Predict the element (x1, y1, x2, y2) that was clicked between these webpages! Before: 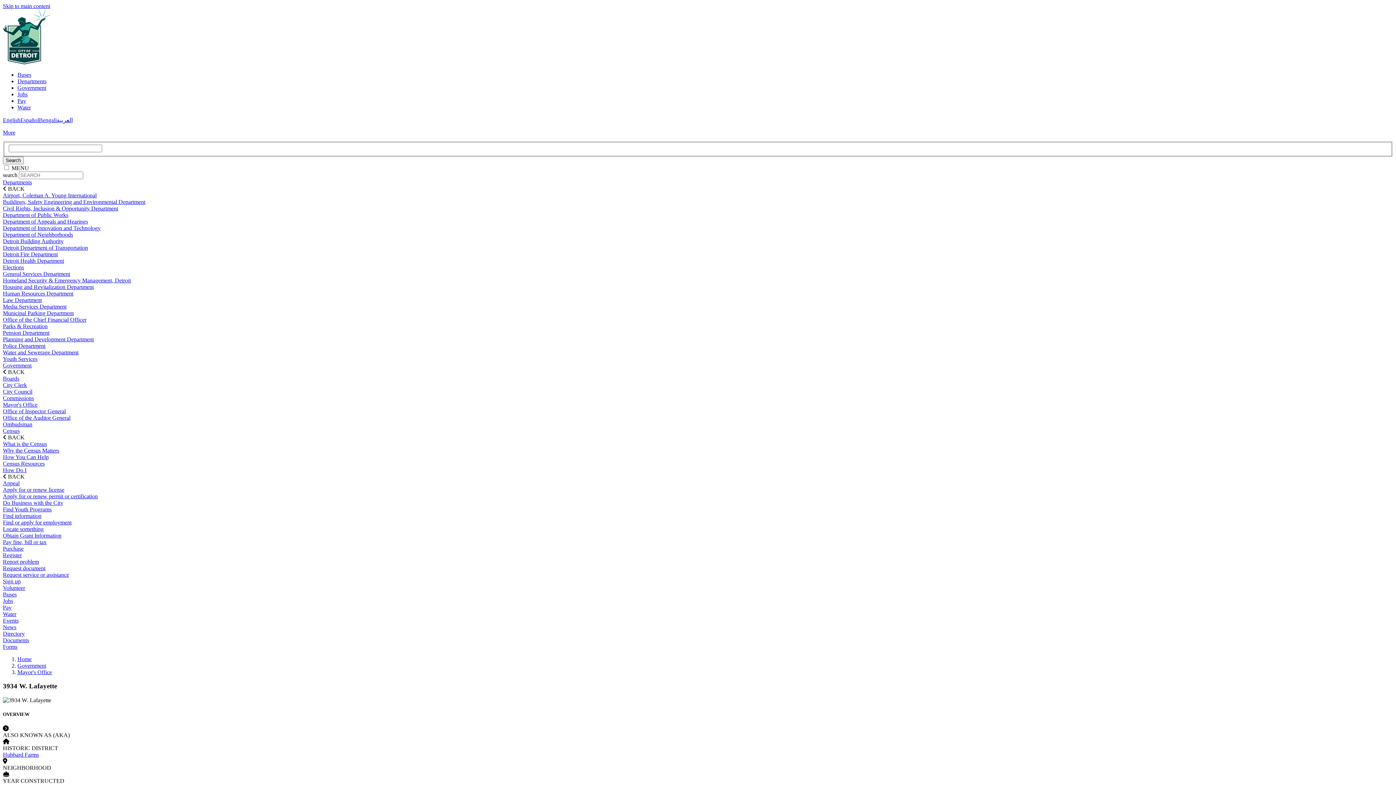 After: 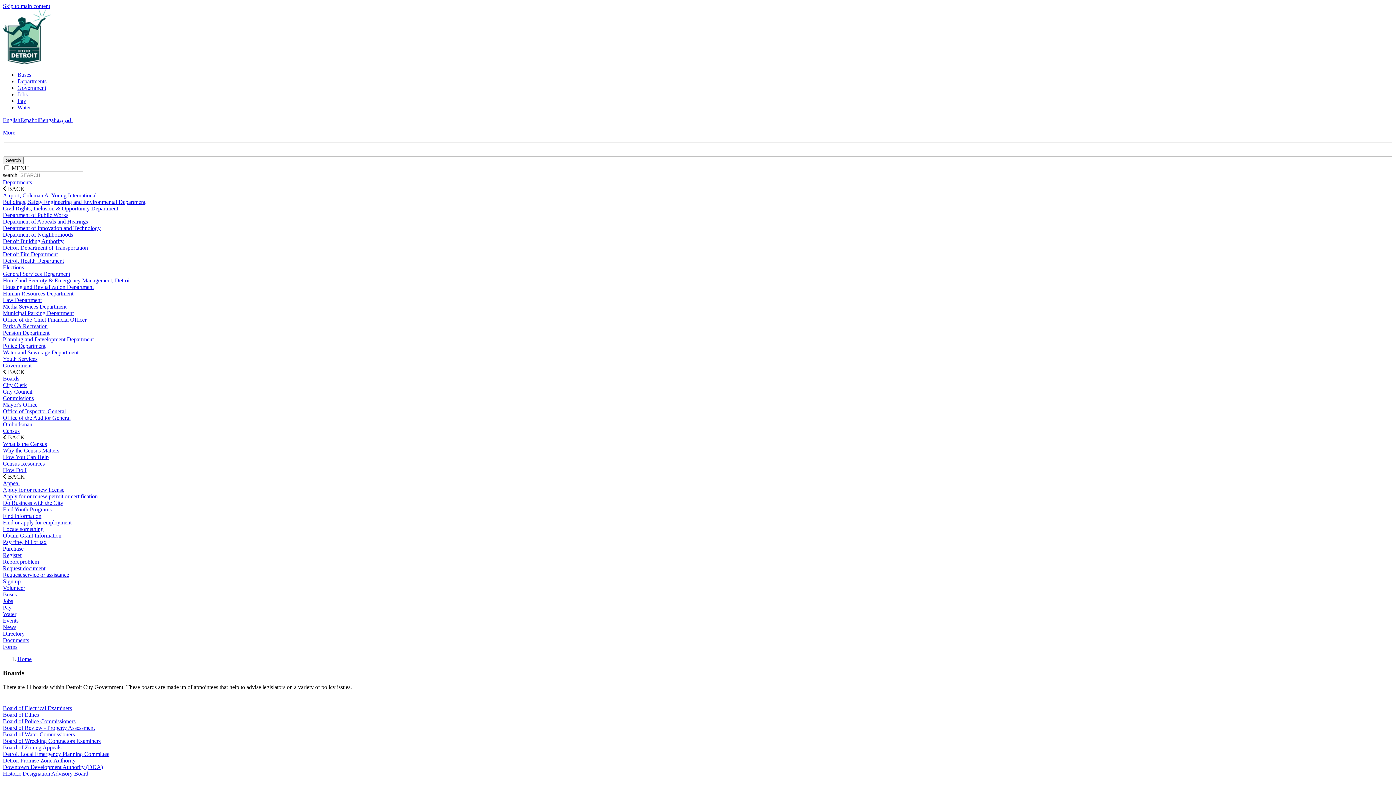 Action: label: Boards bbox: (2, 375, 19, 381)